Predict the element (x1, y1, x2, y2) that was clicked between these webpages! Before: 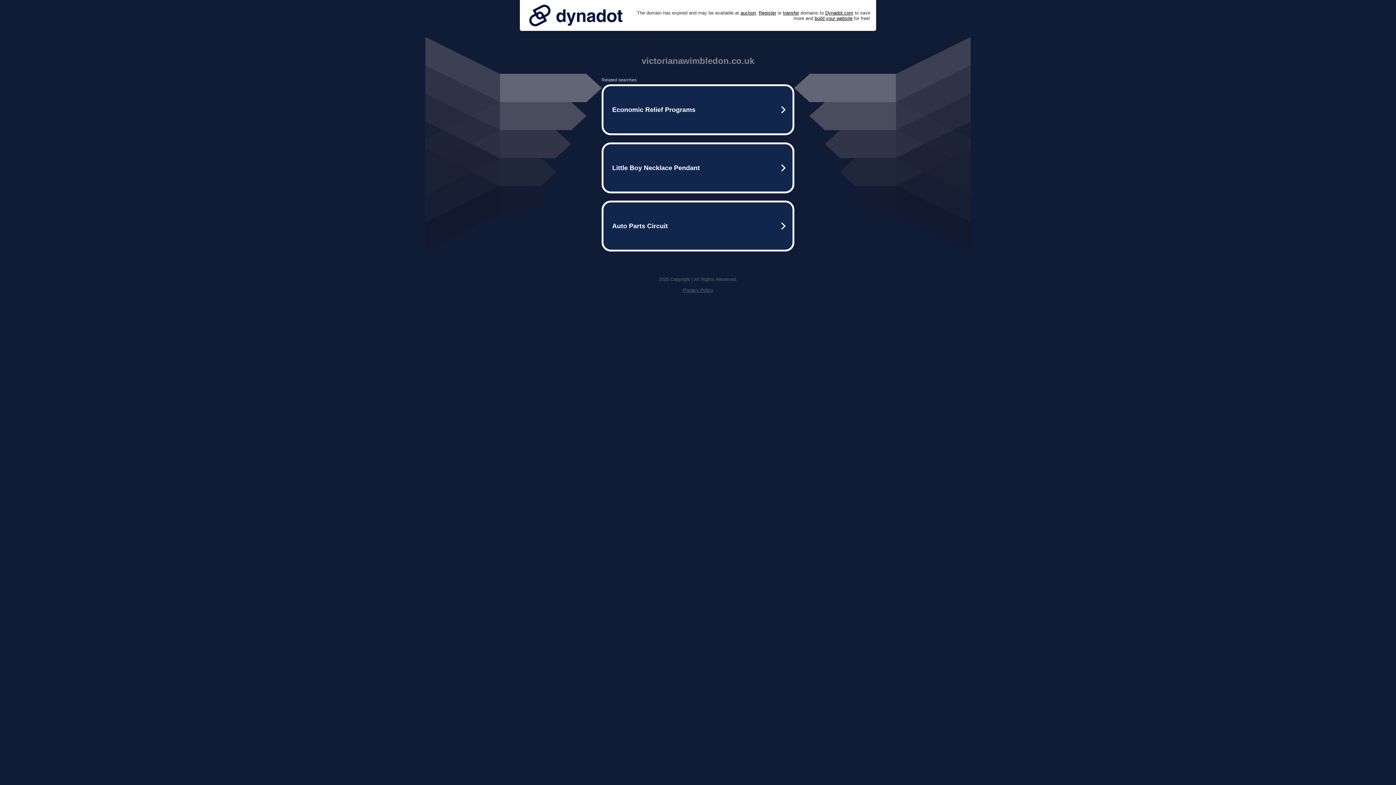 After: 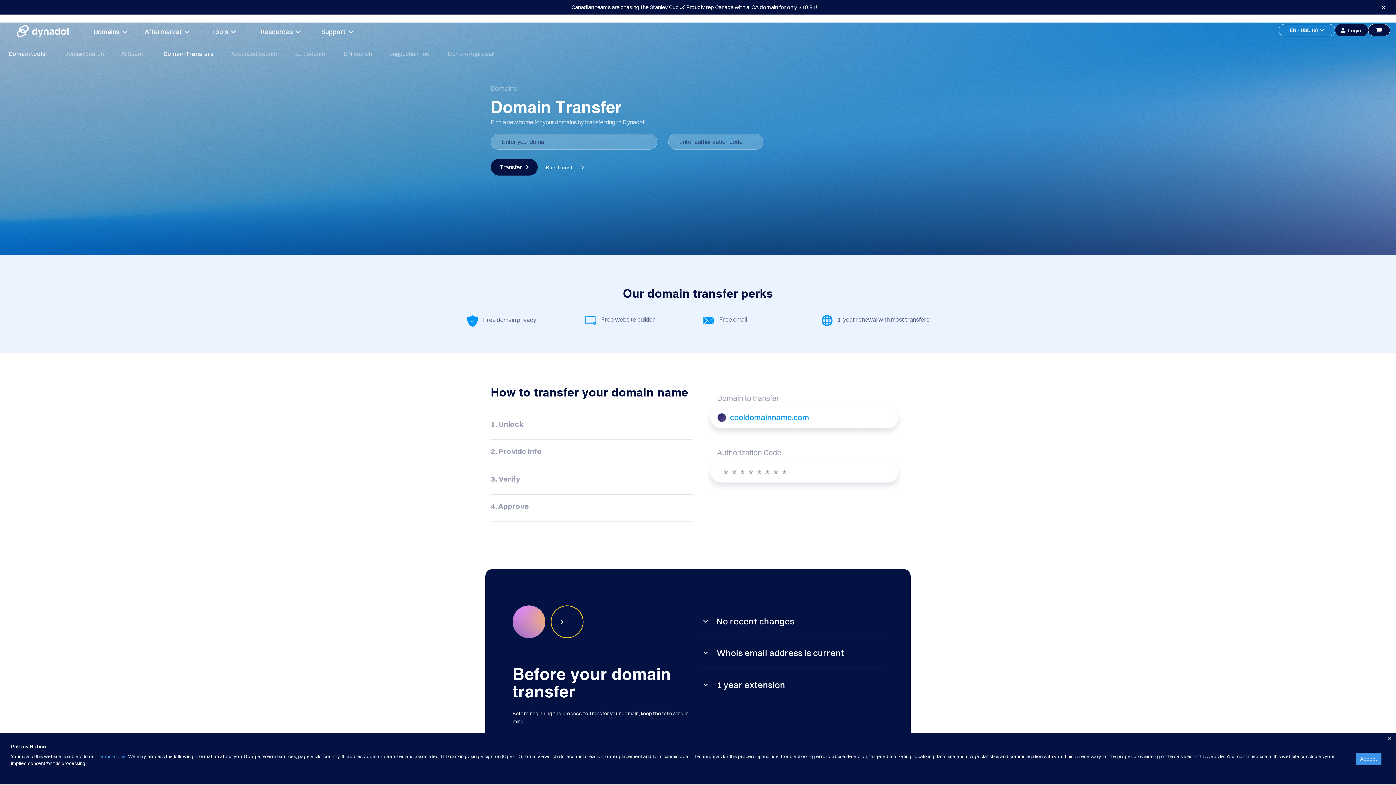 Action: bbox: (783, 10, 799, 15) label: transfer